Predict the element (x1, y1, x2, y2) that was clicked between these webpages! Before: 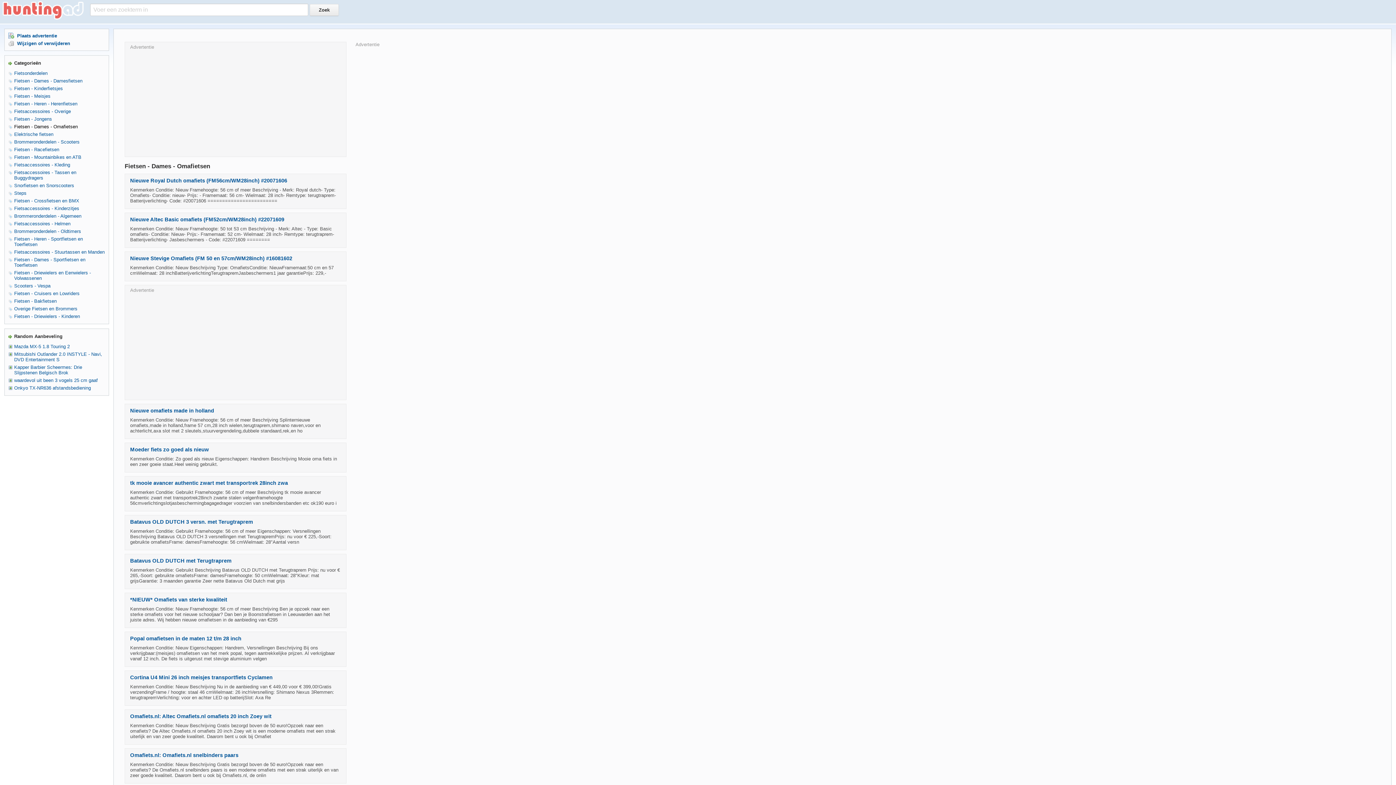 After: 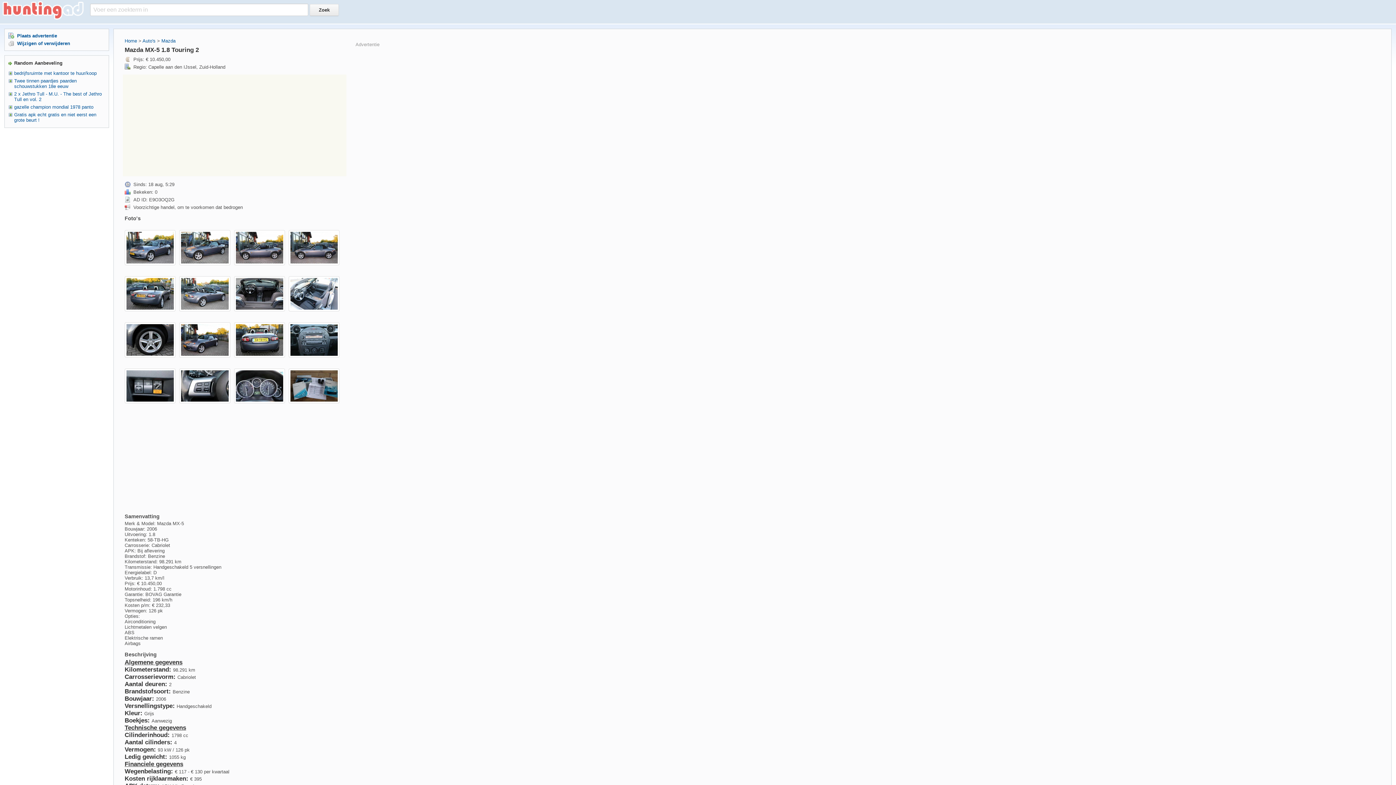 Action: bbox: (14, 344, 69, 349) label: Mazda MX-5 1.8 Touring 2